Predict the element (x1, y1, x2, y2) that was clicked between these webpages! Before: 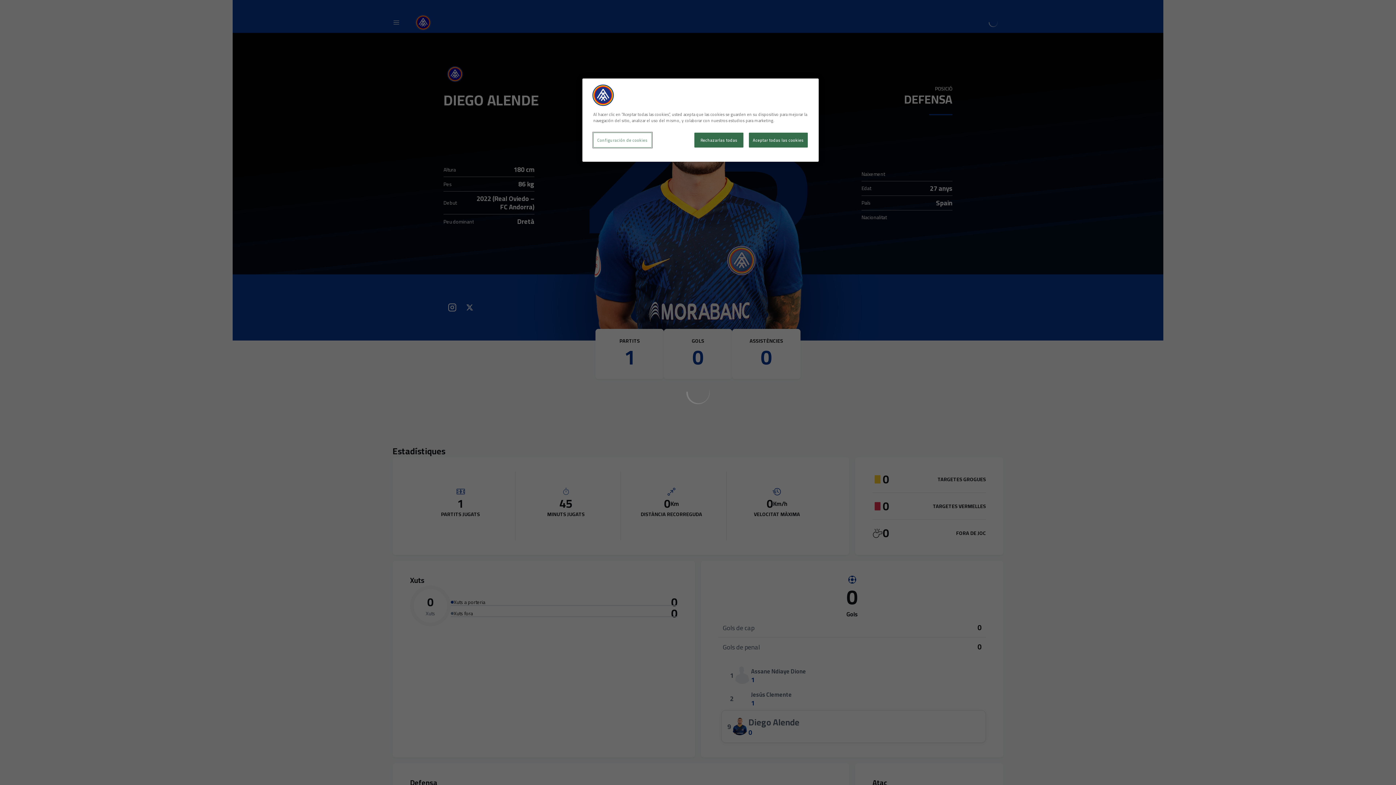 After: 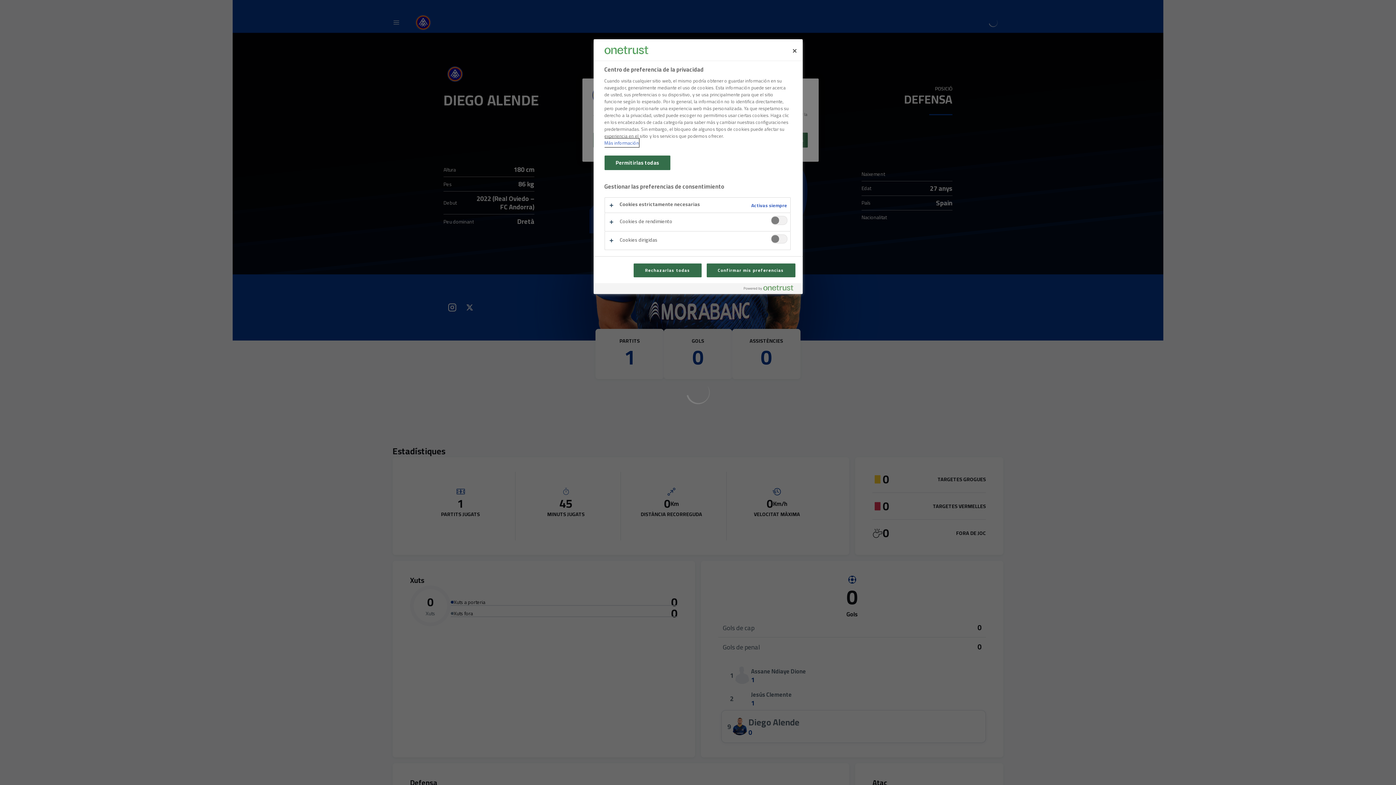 Action: label: Configuración de cookies bbox: (593, 132, 651, 147)